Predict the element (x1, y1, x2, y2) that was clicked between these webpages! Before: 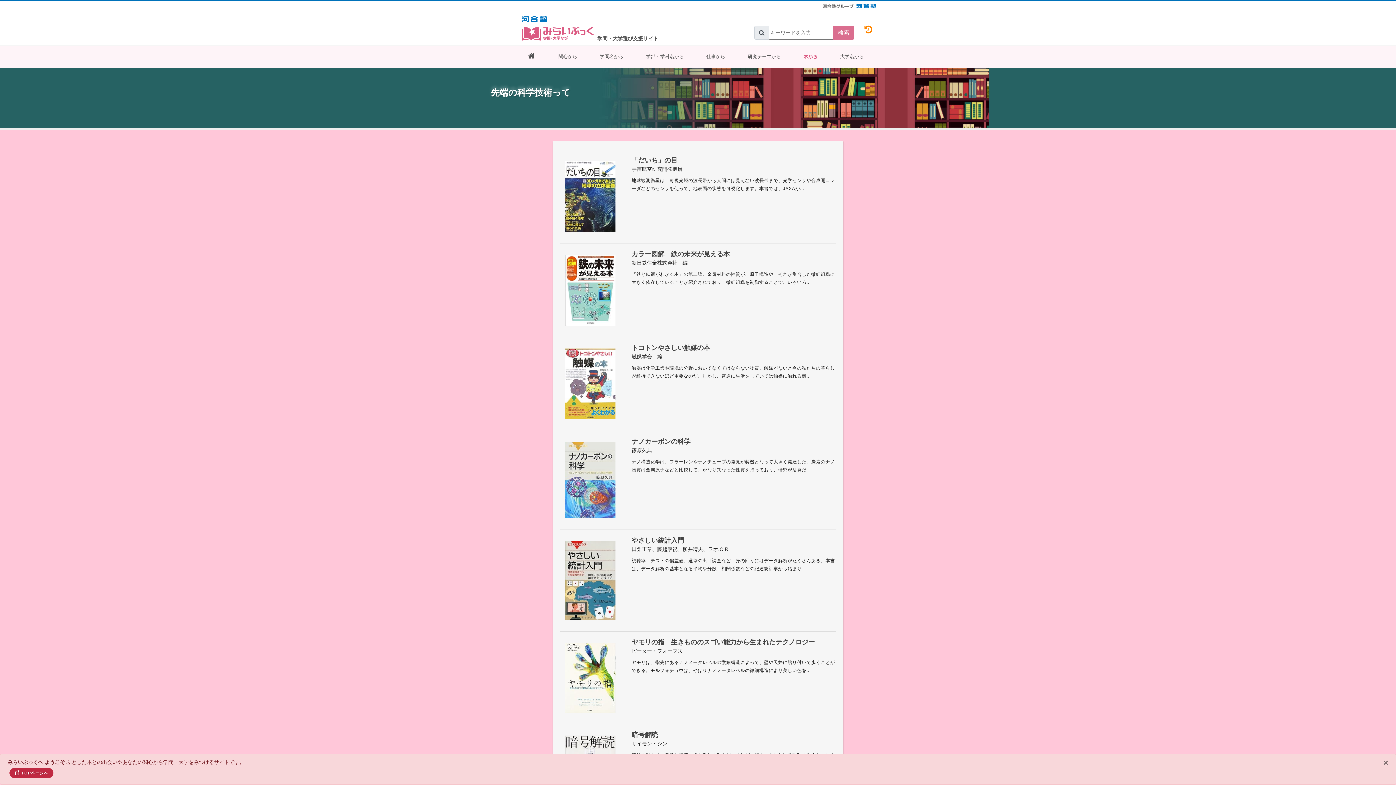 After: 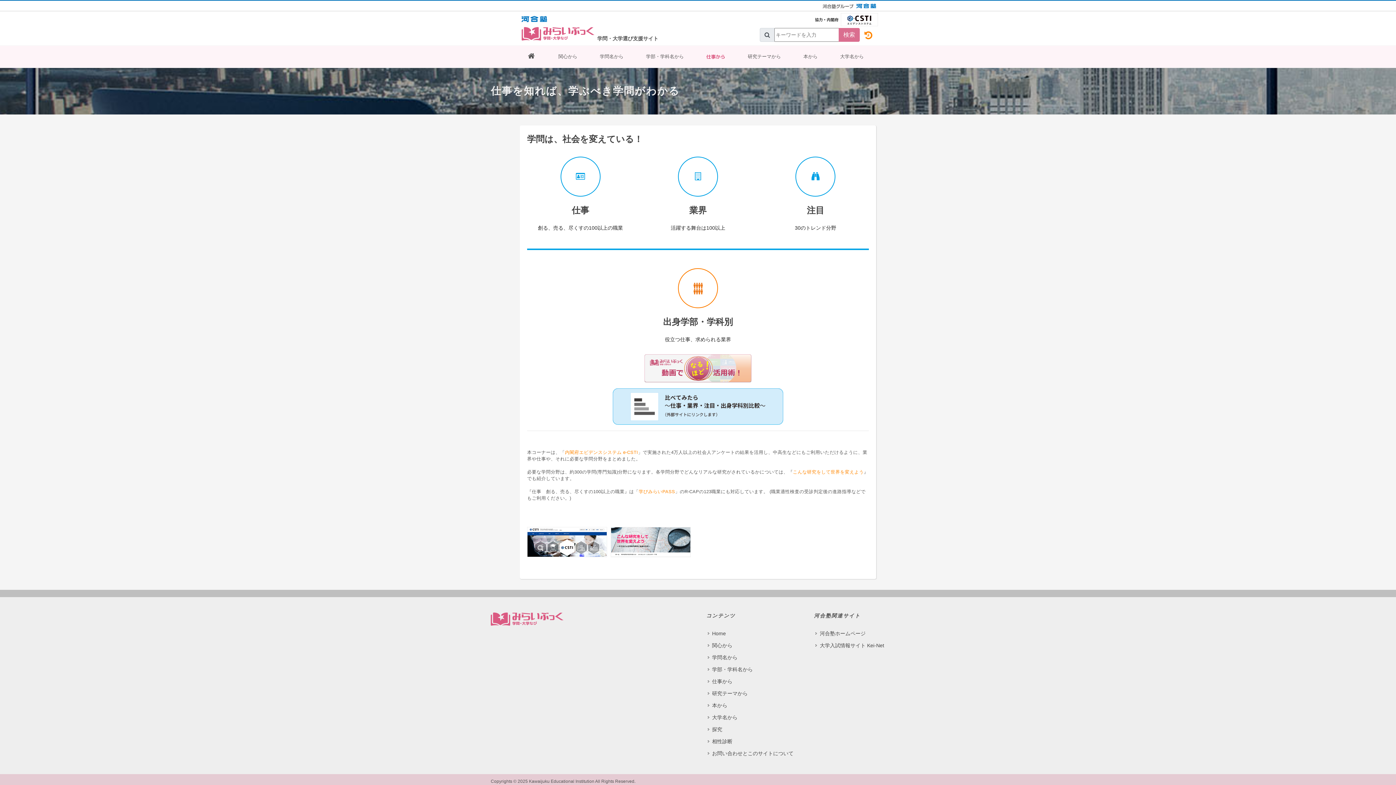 Action: label: 仕事から bbox: (695, 45, 736, 67)